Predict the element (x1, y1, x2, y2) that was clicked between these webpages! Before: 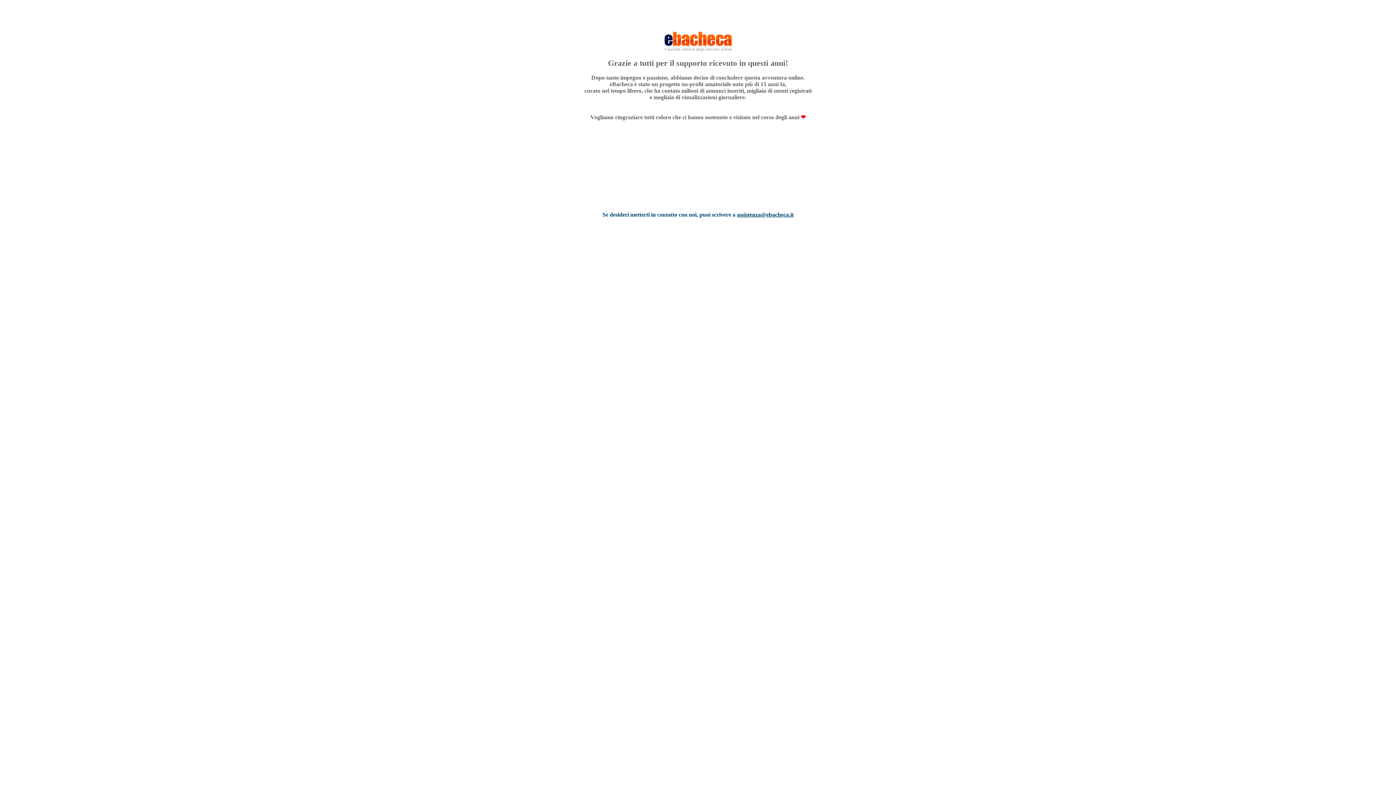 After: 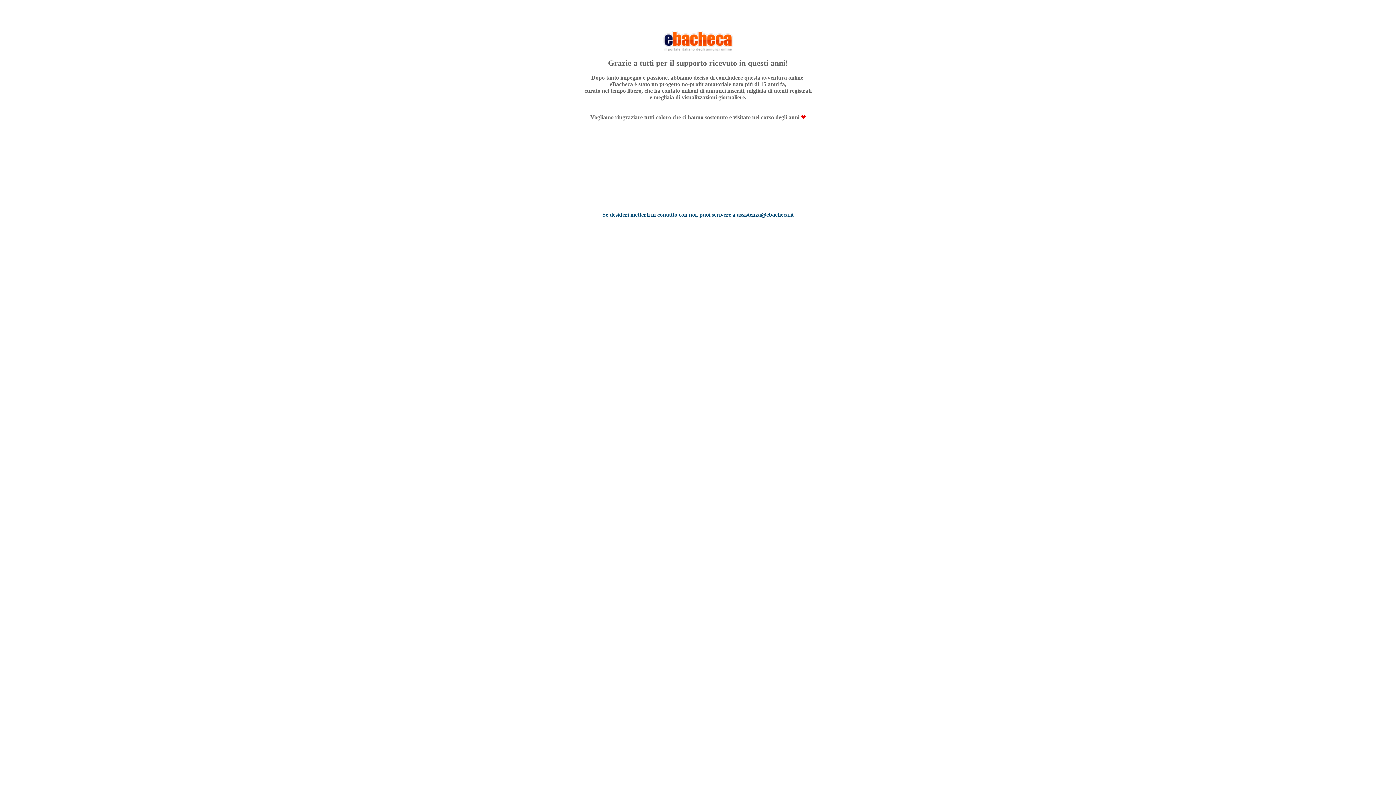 Action: bbox: (663, 46, 732, 52)